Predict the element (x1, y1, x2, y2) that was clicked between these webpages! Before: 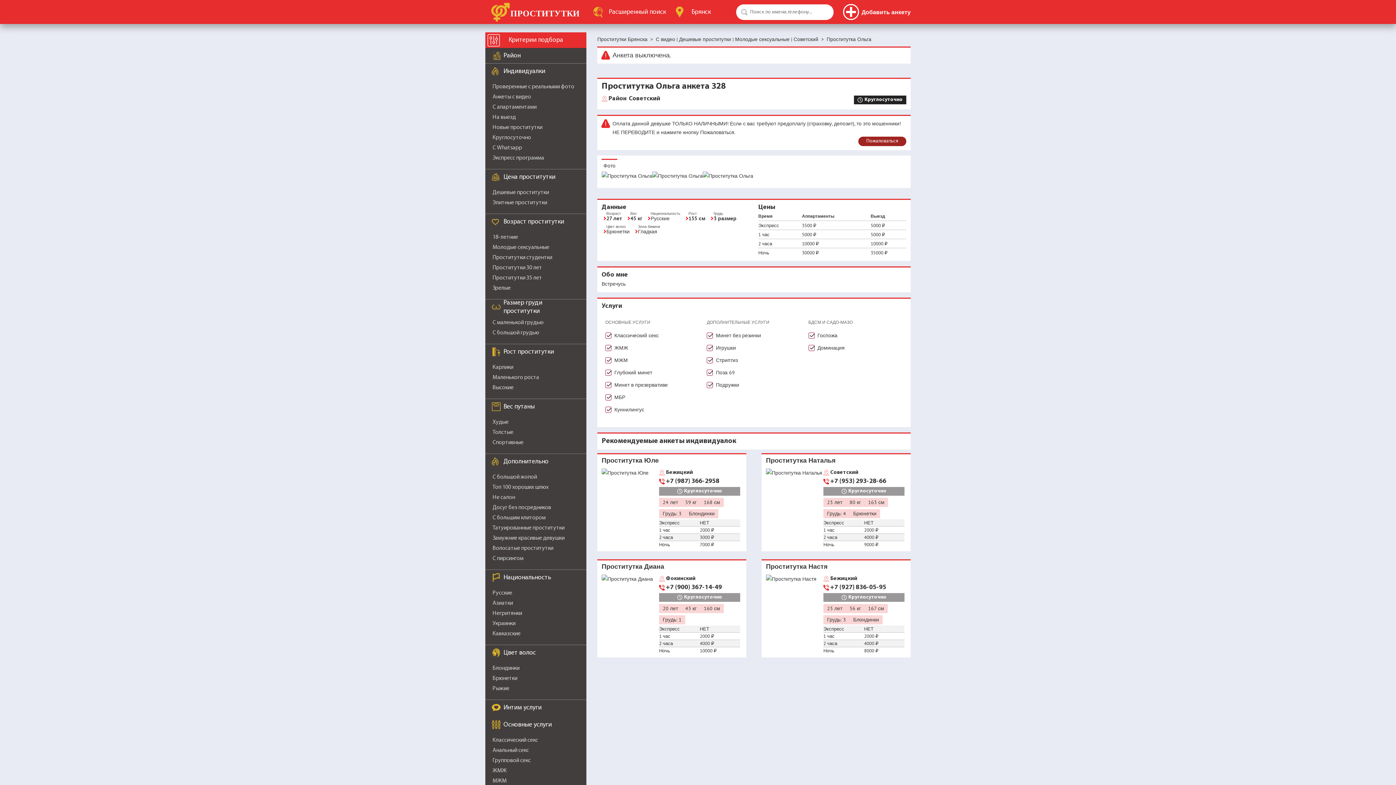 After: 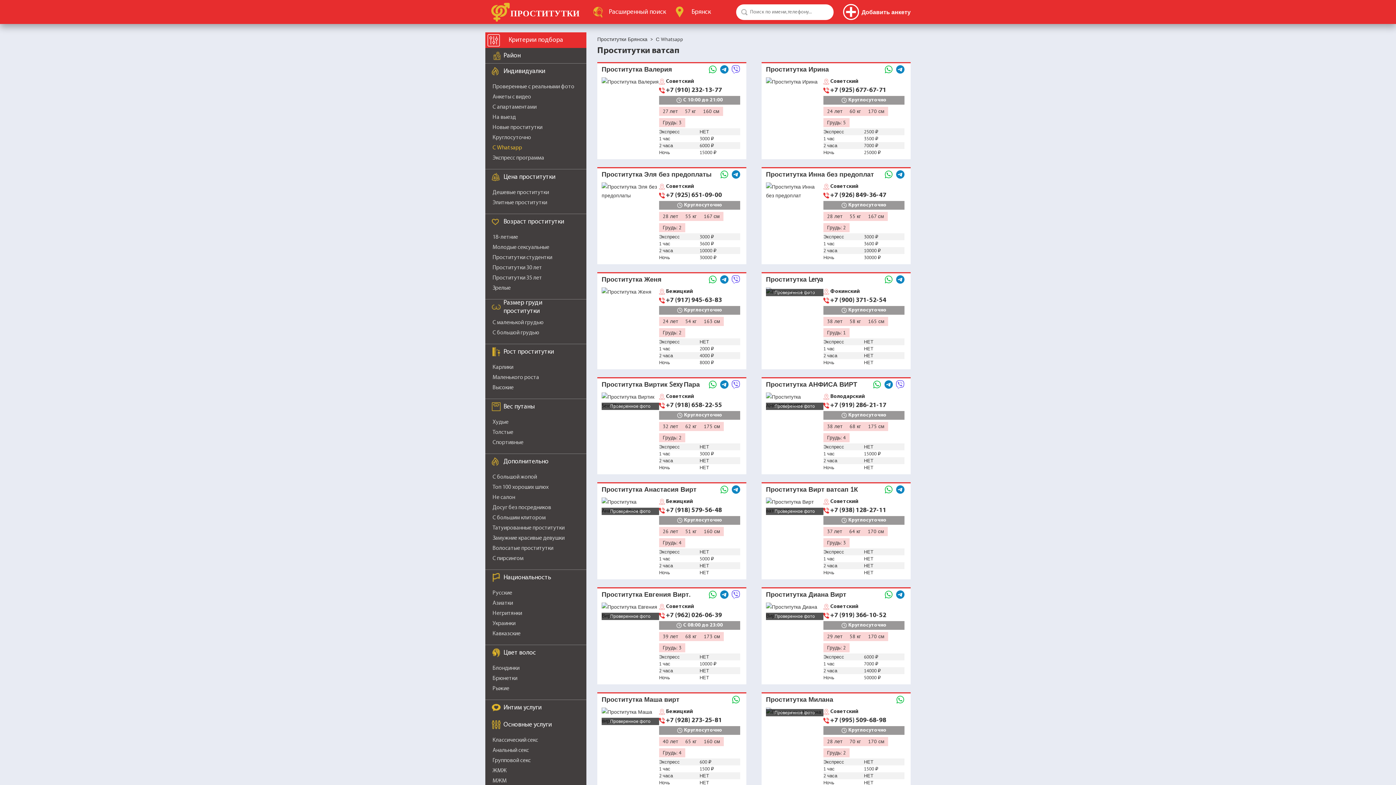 Action: label: С Whatsapp bbox: (492, 145, 522, 150)